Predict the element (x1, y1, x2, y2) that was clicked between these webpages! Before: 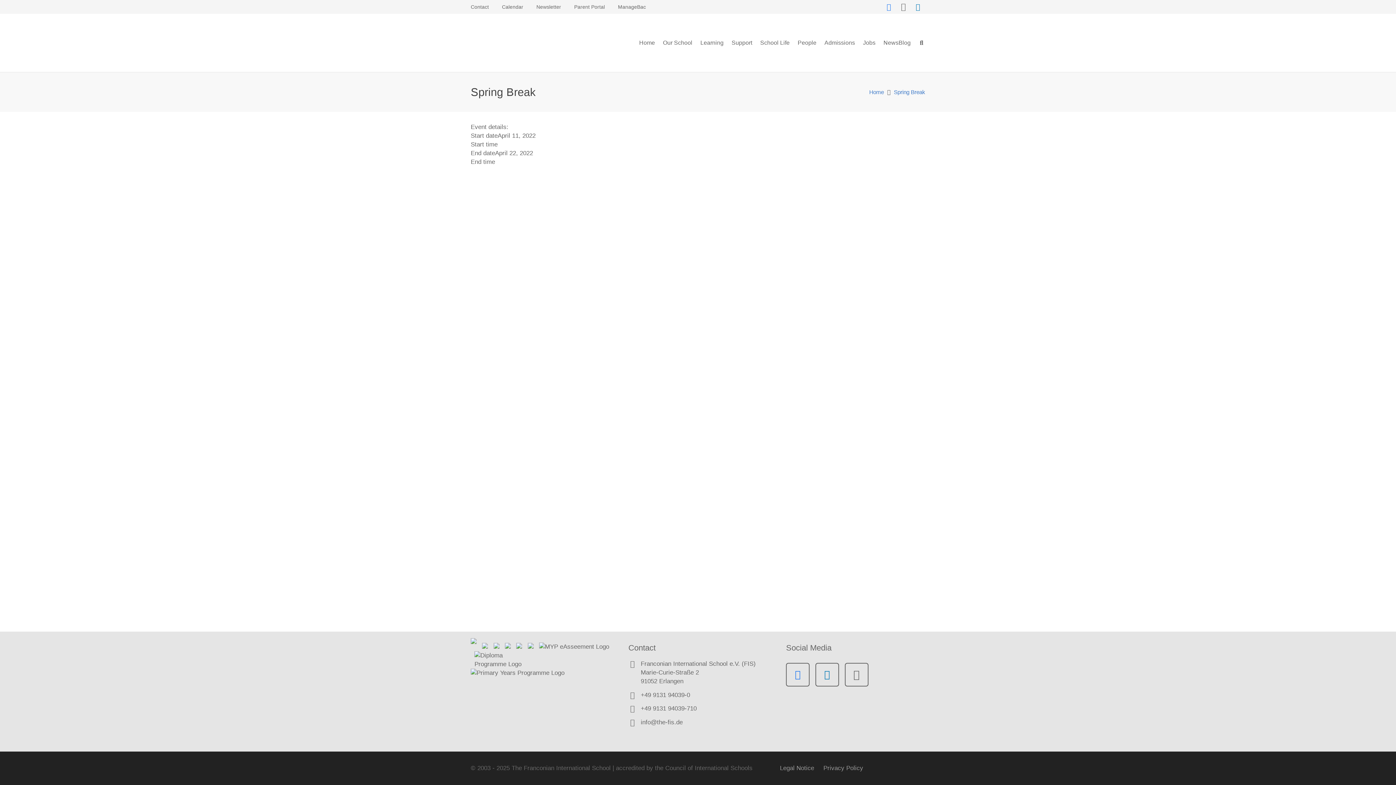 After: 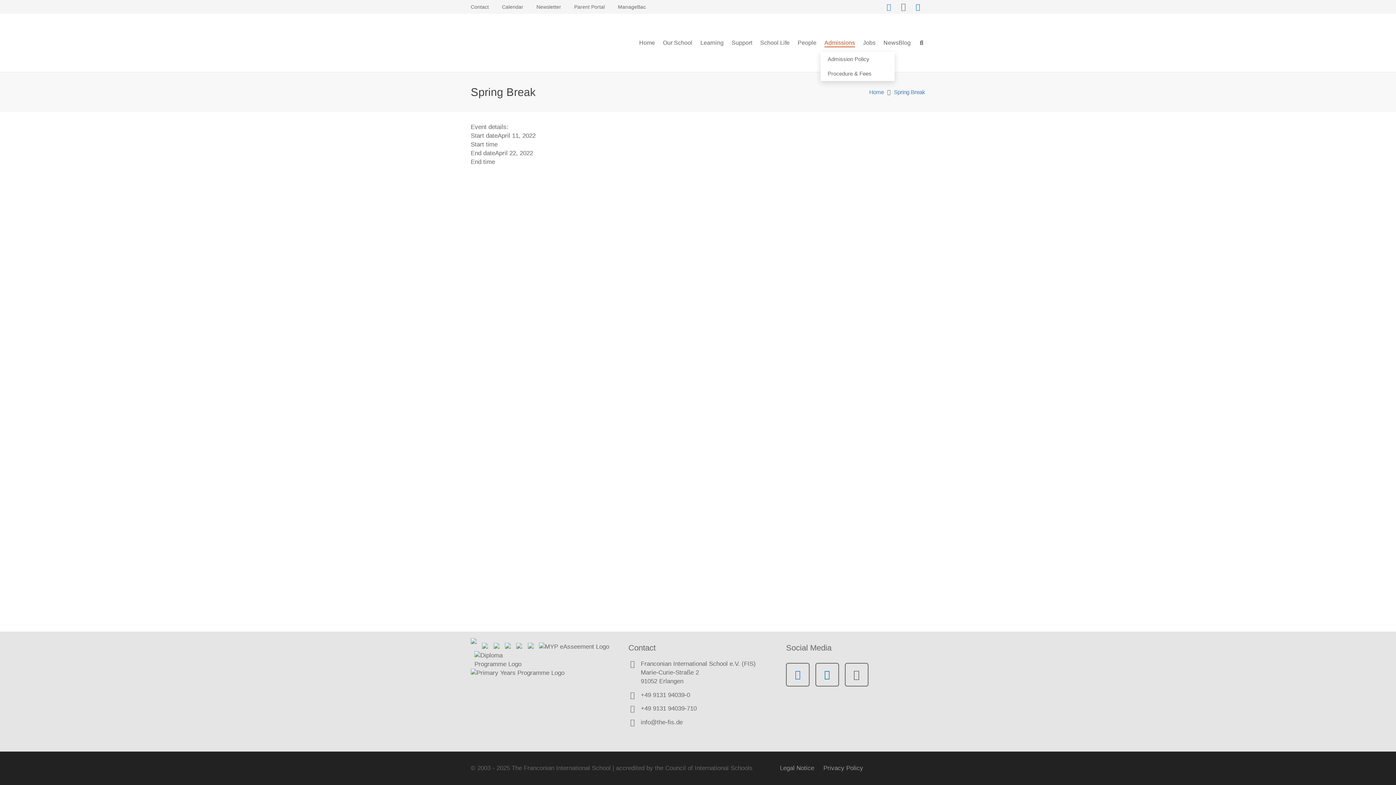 Action: bbox: (820, 33, 859, 52) label: Admissions